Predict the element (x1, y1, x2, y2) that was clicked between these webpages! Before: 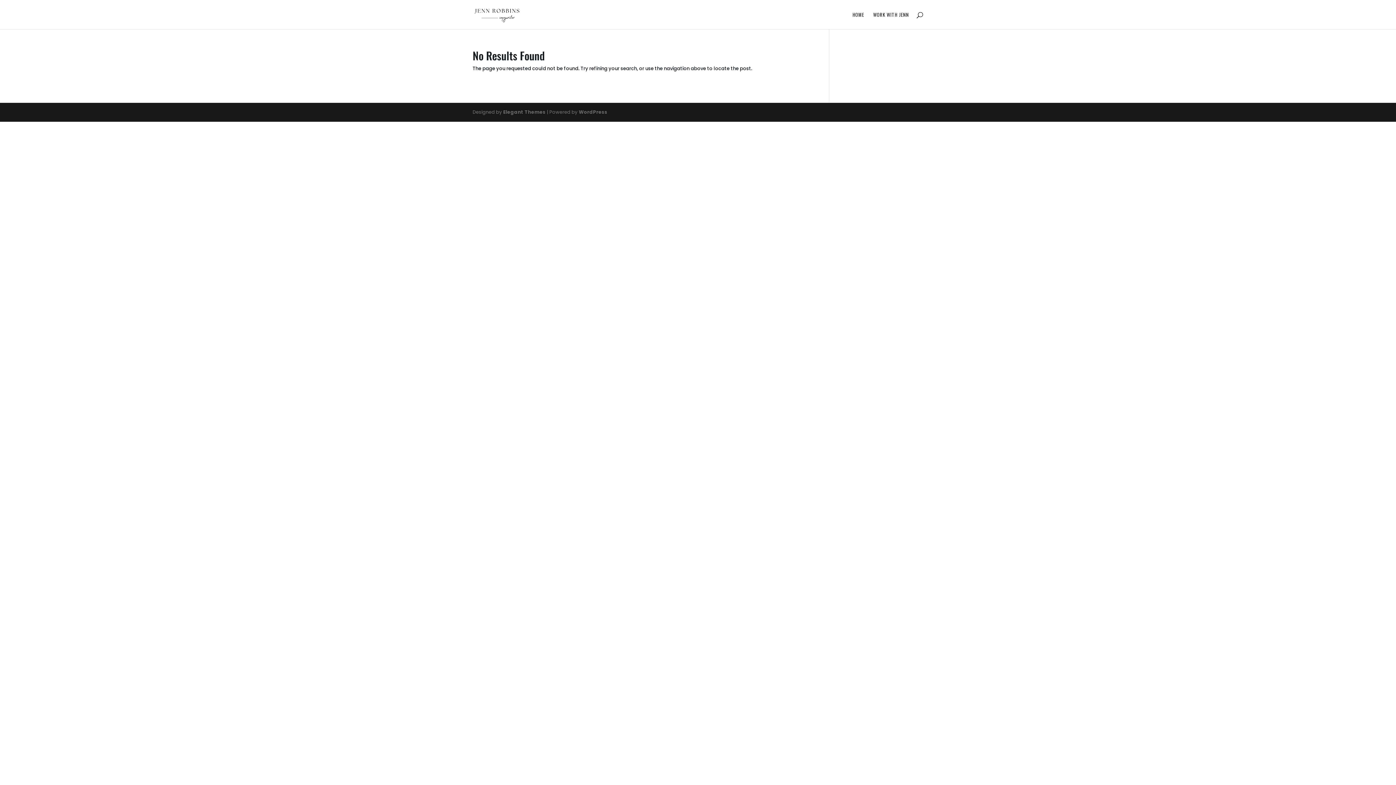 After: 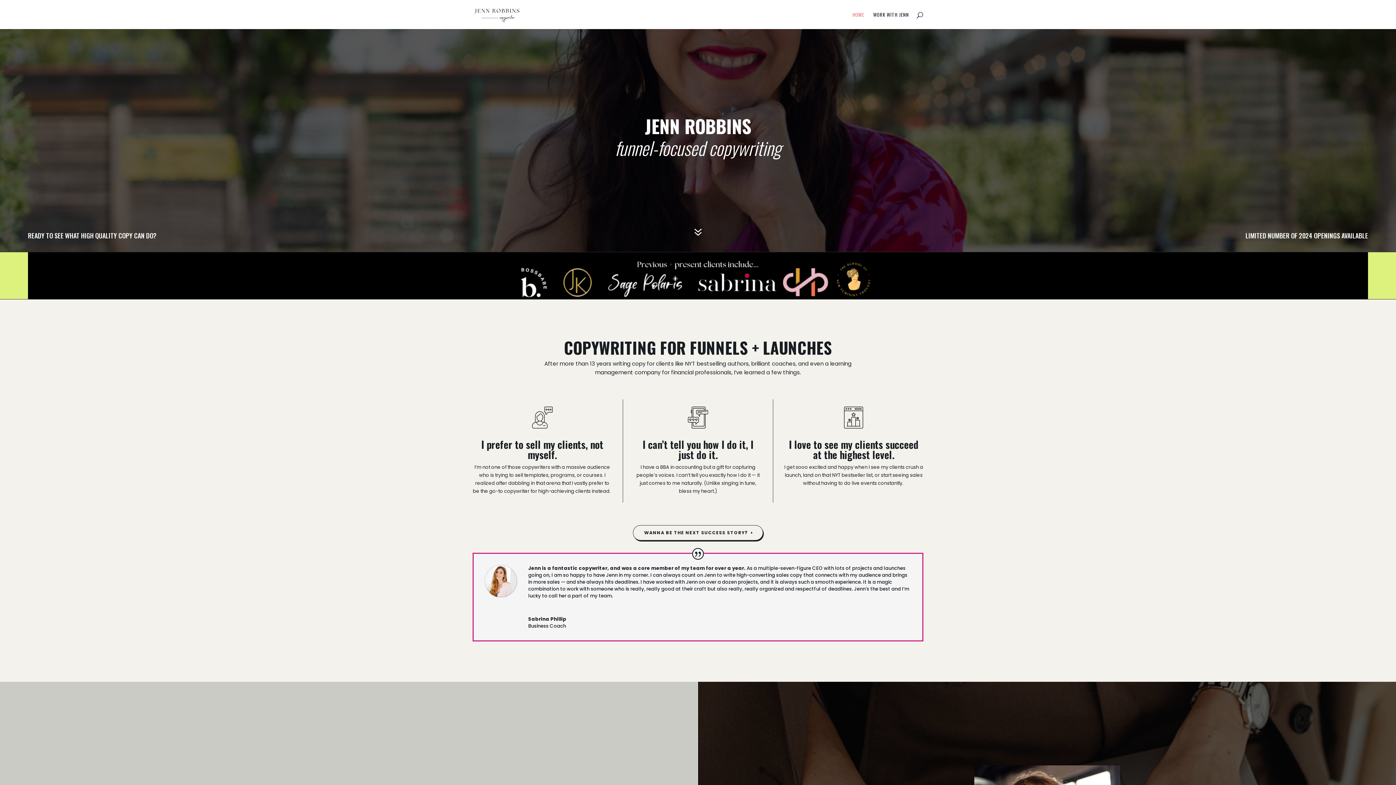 Action: label: HOME bbox: (852, 12, 864, 29)